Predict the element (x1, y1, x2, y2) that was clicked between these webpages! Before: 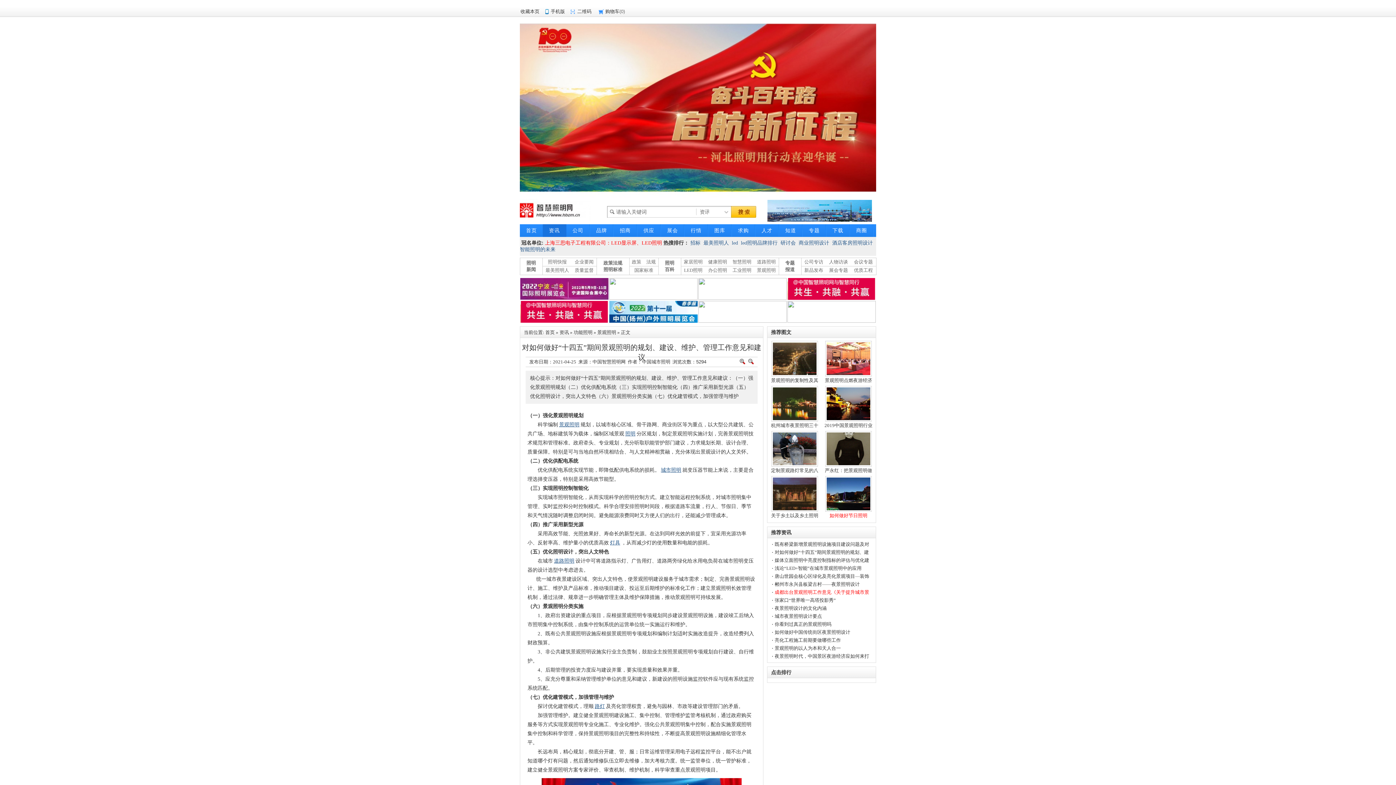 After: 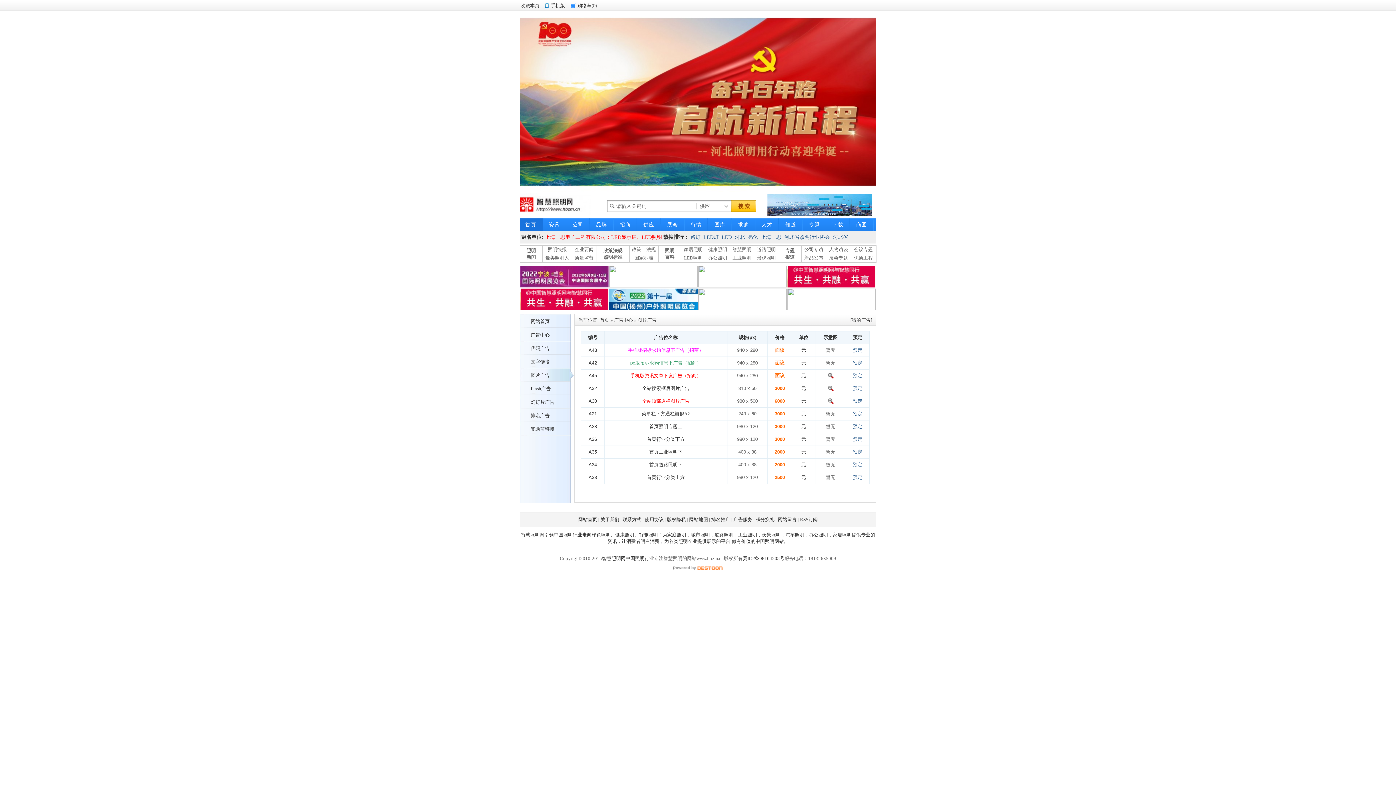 Action: bbox: (787, 295, 876, 301)